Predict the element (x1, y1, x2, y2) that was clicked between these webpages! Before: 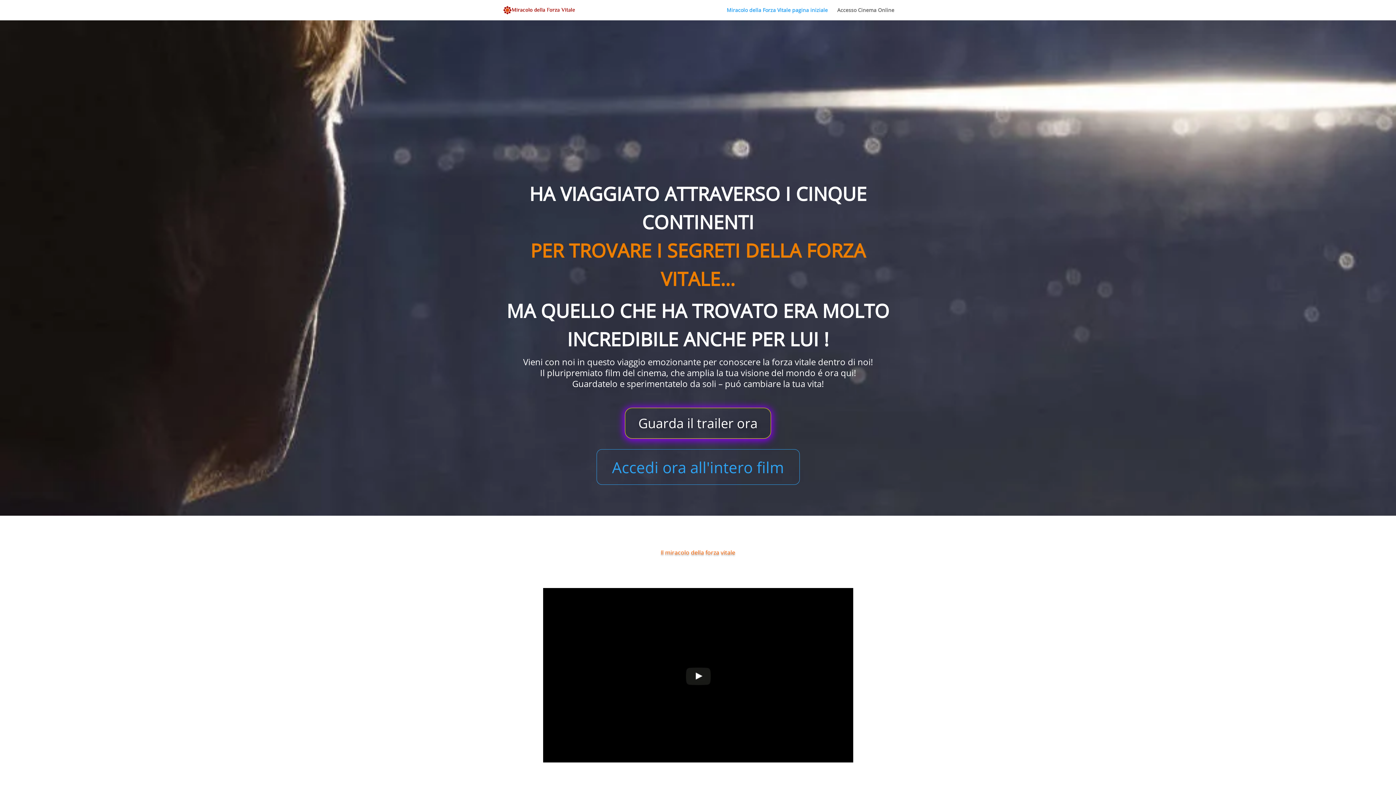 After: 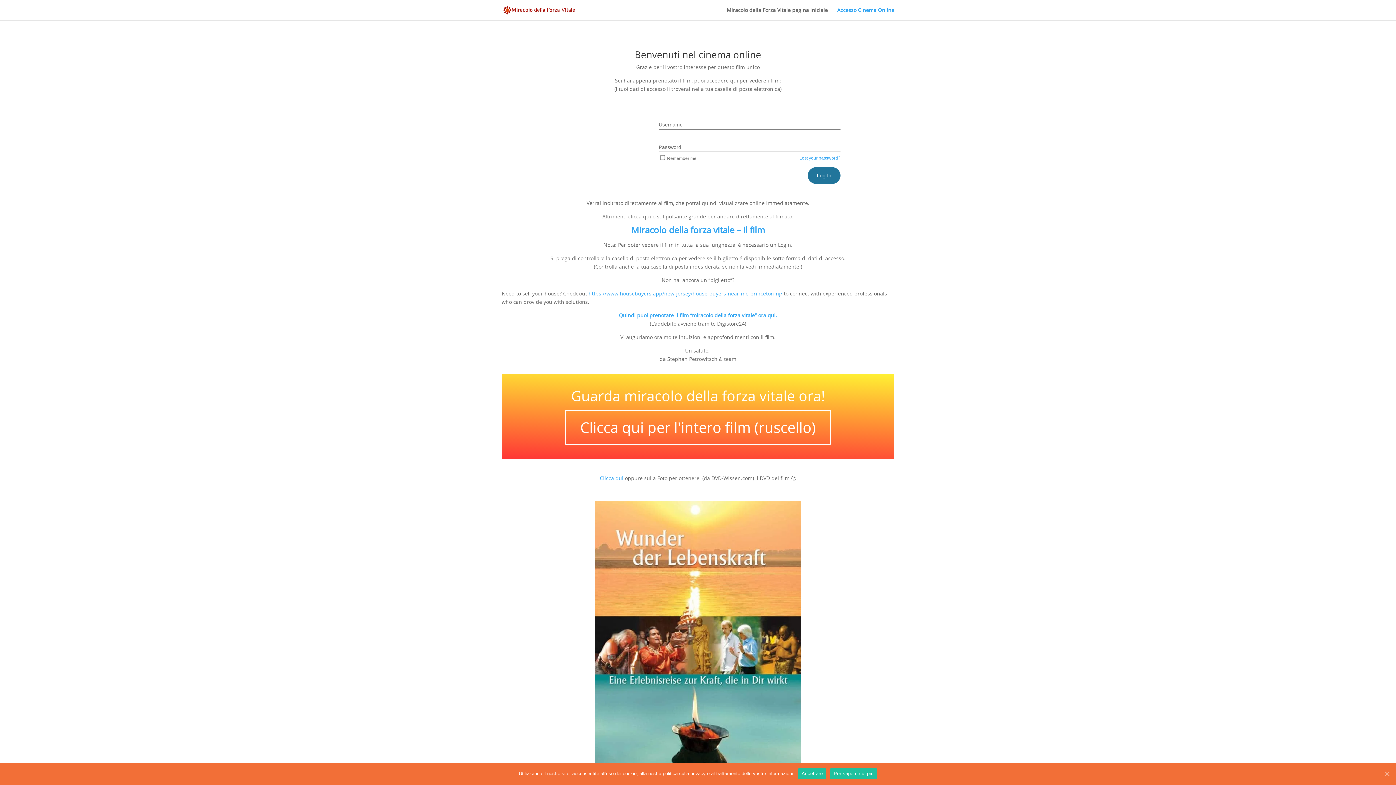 Action: label: Accesso Cinema Online bbox: (837, 7, 894, 20)